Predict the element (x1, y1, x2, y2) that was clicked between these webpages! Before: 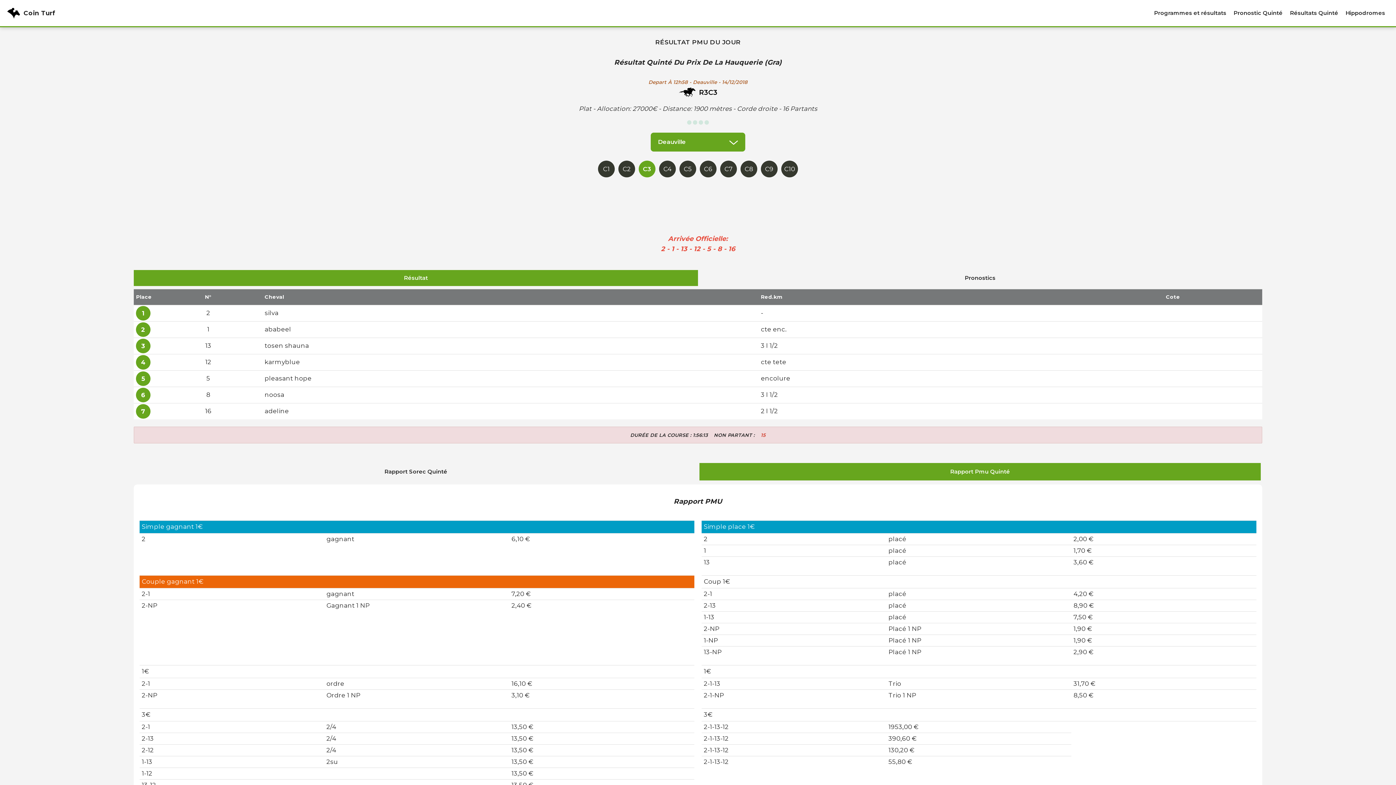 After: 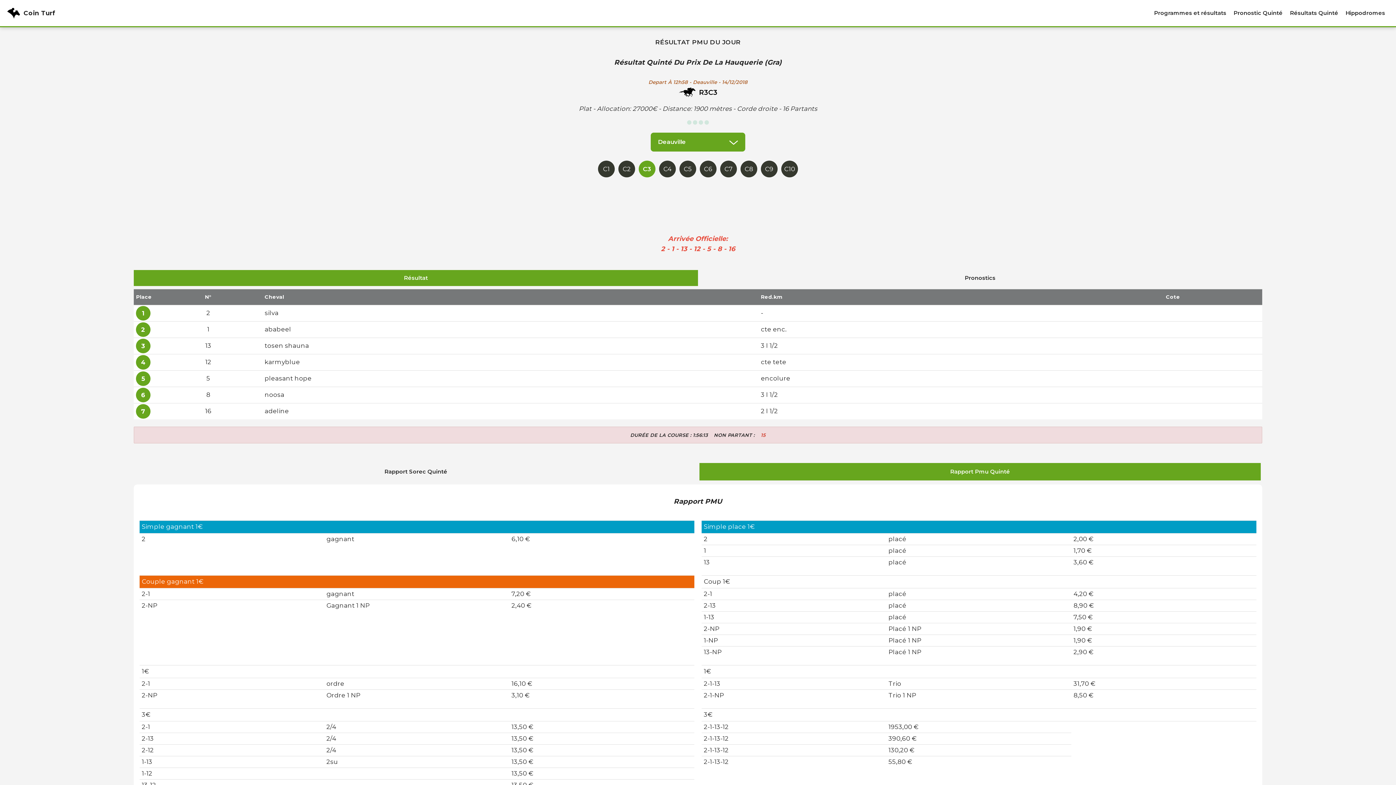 Action: bbox: (638, 160, 655, 177) label: C3